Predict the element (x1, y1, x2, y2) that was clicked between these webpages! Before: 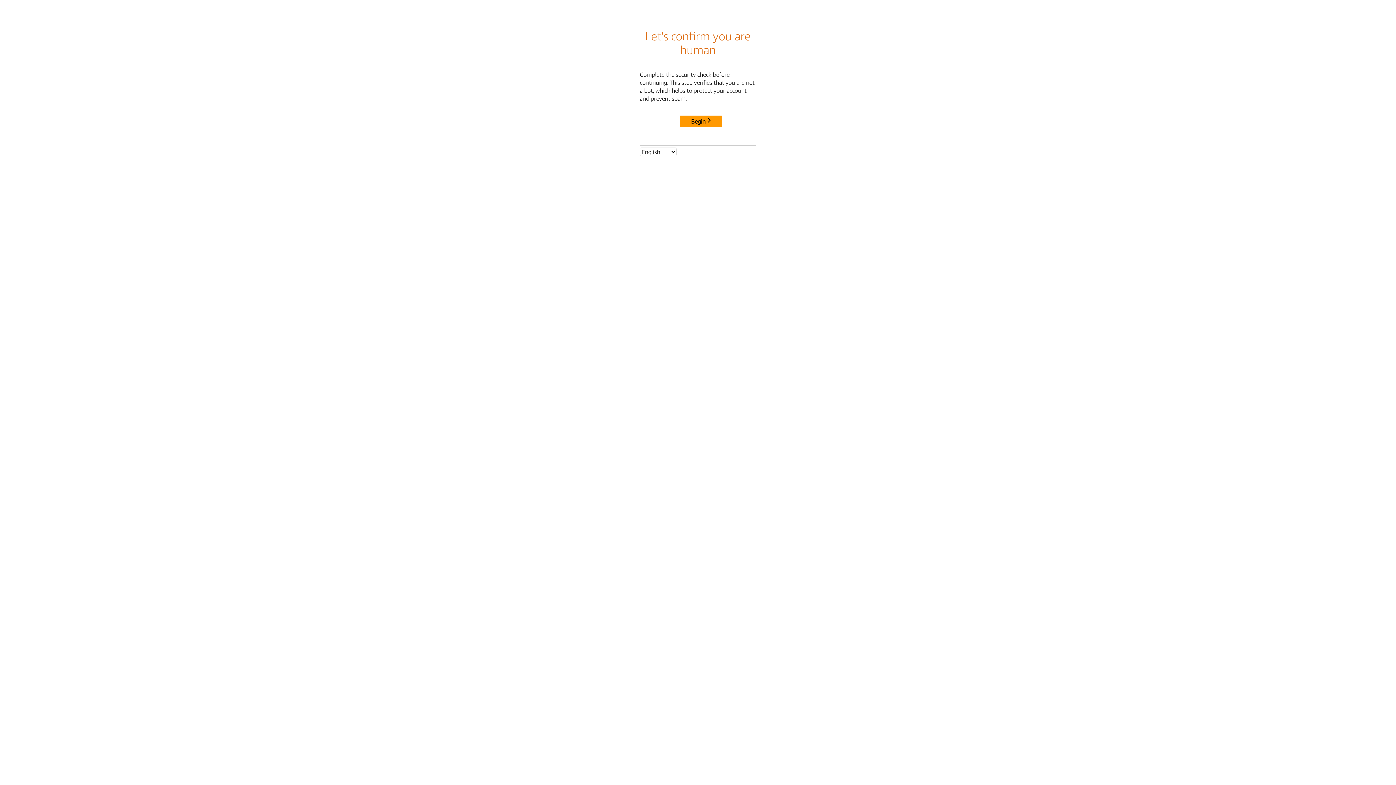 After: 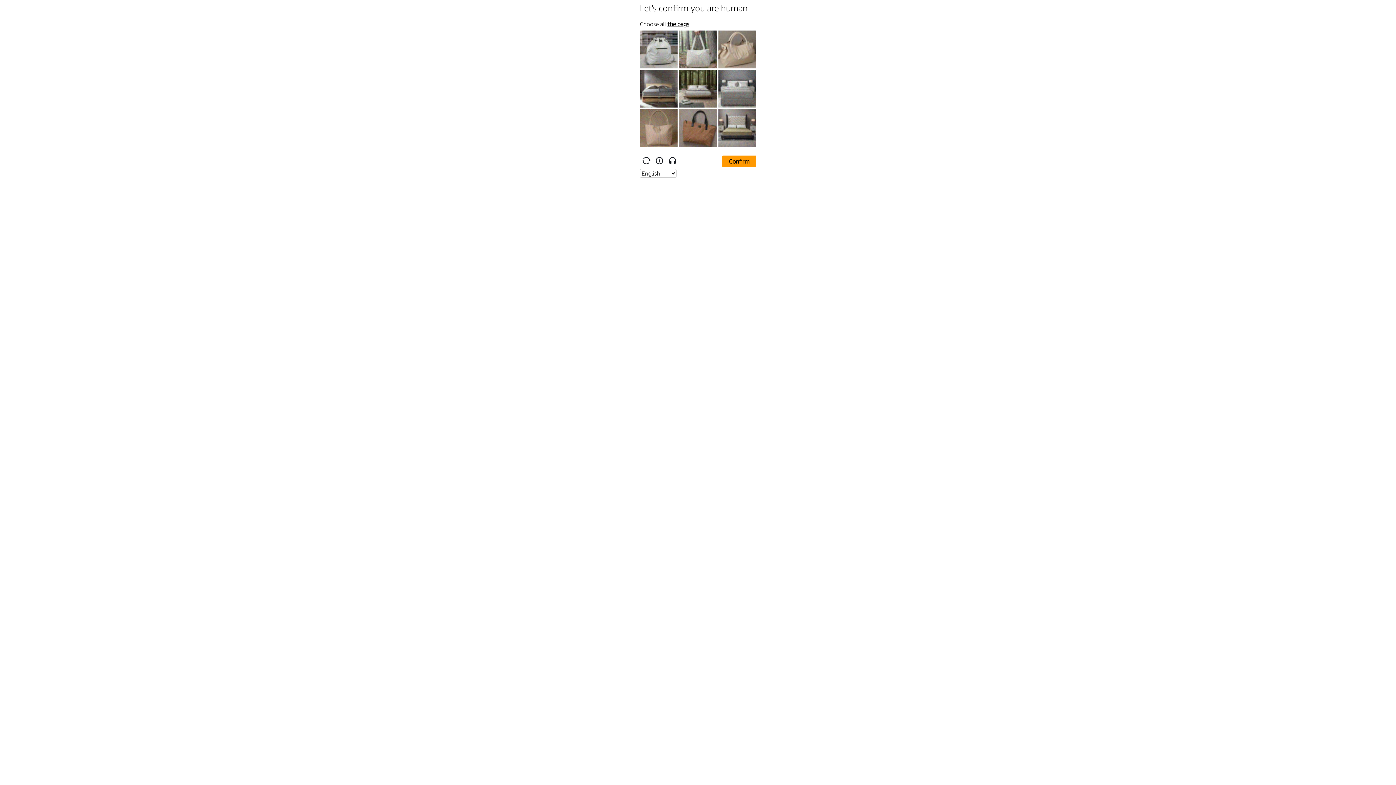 Action: label: Begin bbox: (680, 115, 722, 127)